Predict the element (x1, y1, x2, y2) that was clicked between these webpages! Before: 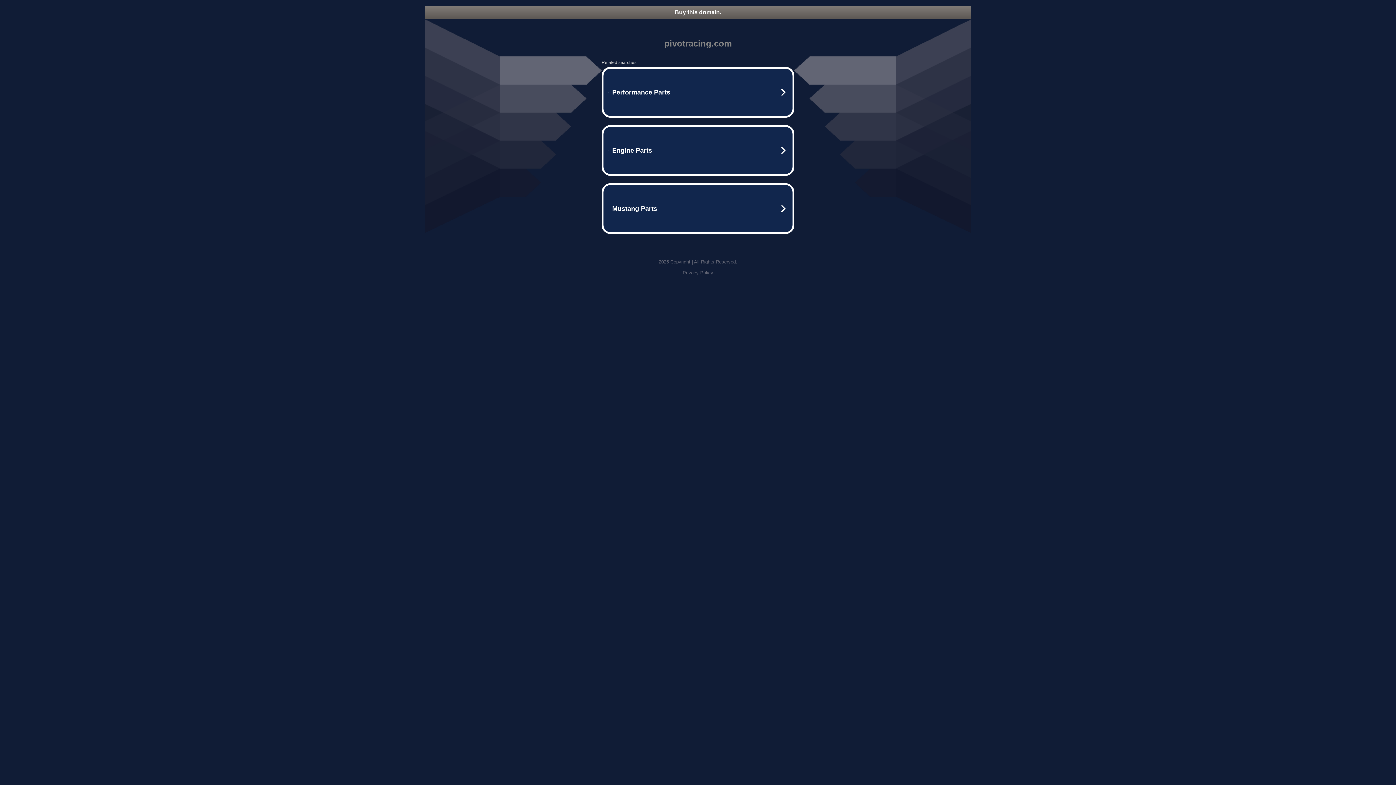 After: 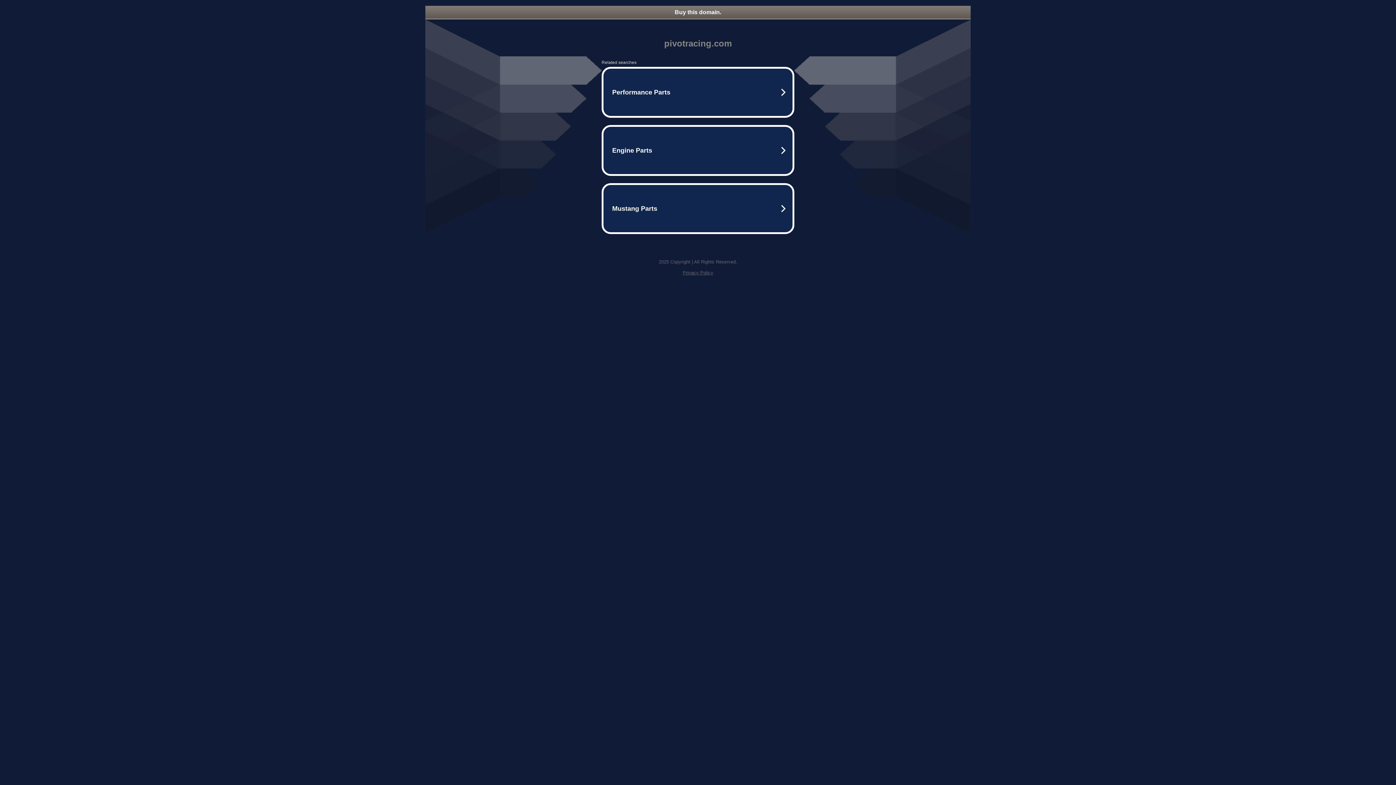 Action: label: Privacy Policy bbox: (682, 270, 713, 275)